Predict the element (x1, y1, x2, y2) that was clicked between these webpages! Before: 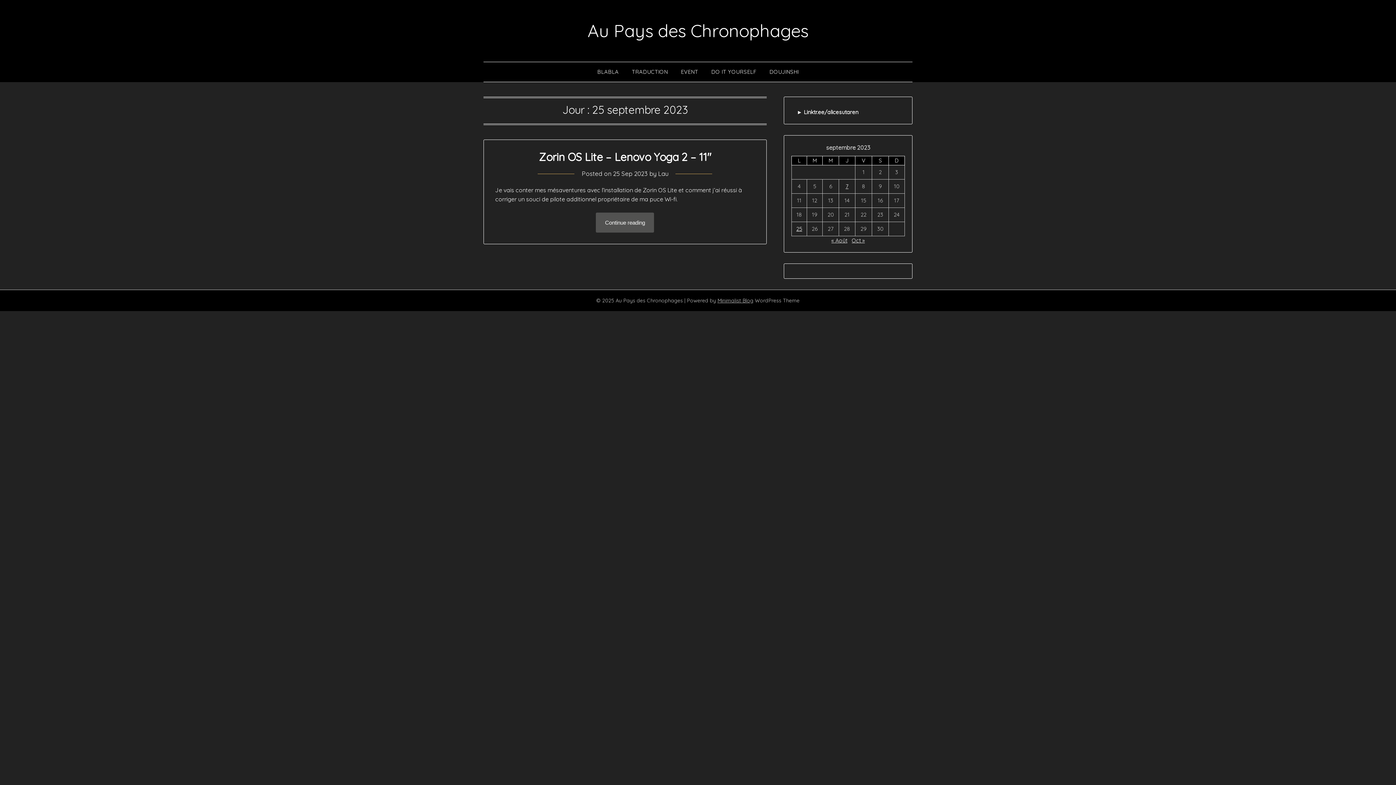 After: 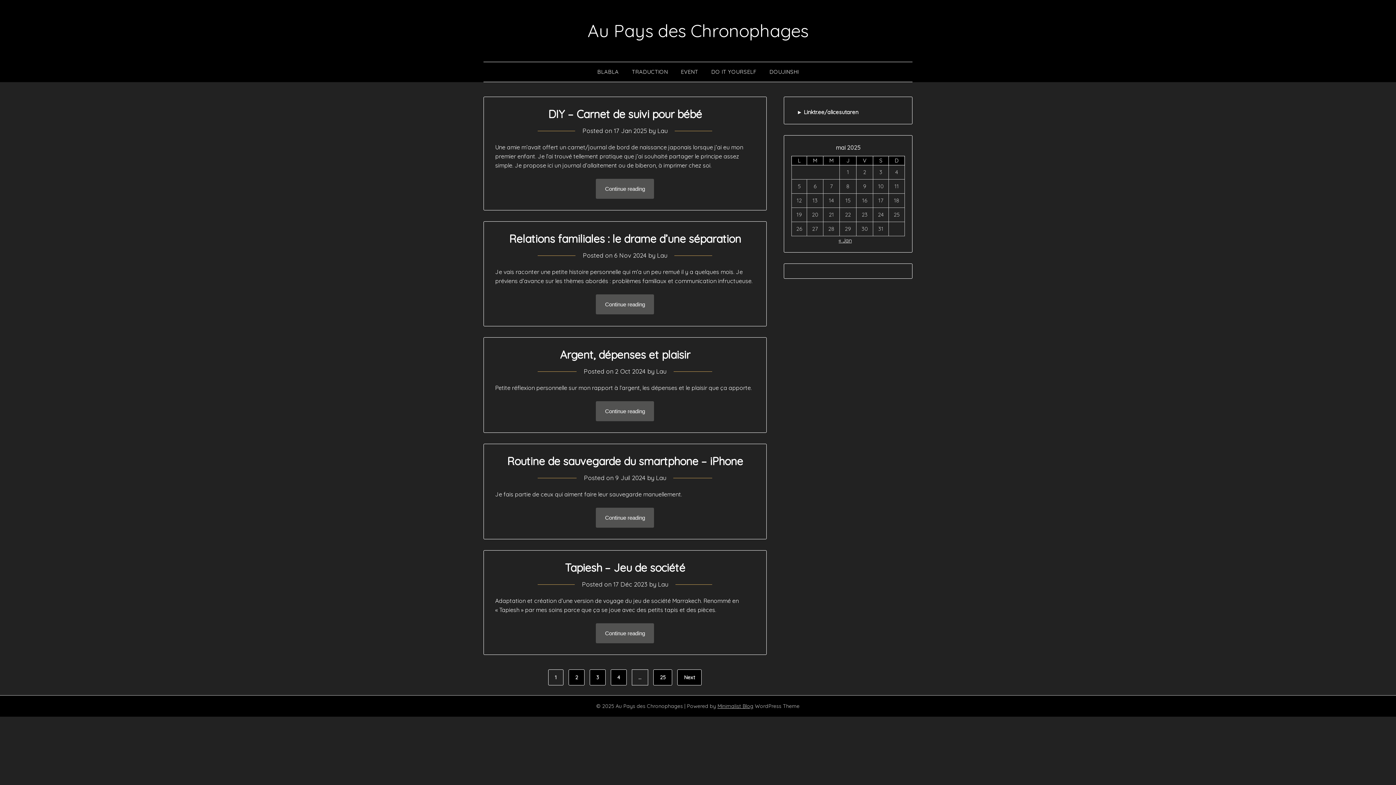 Action: label: Au Pays des Chronophages bbox: (587, 19, 808, 41)